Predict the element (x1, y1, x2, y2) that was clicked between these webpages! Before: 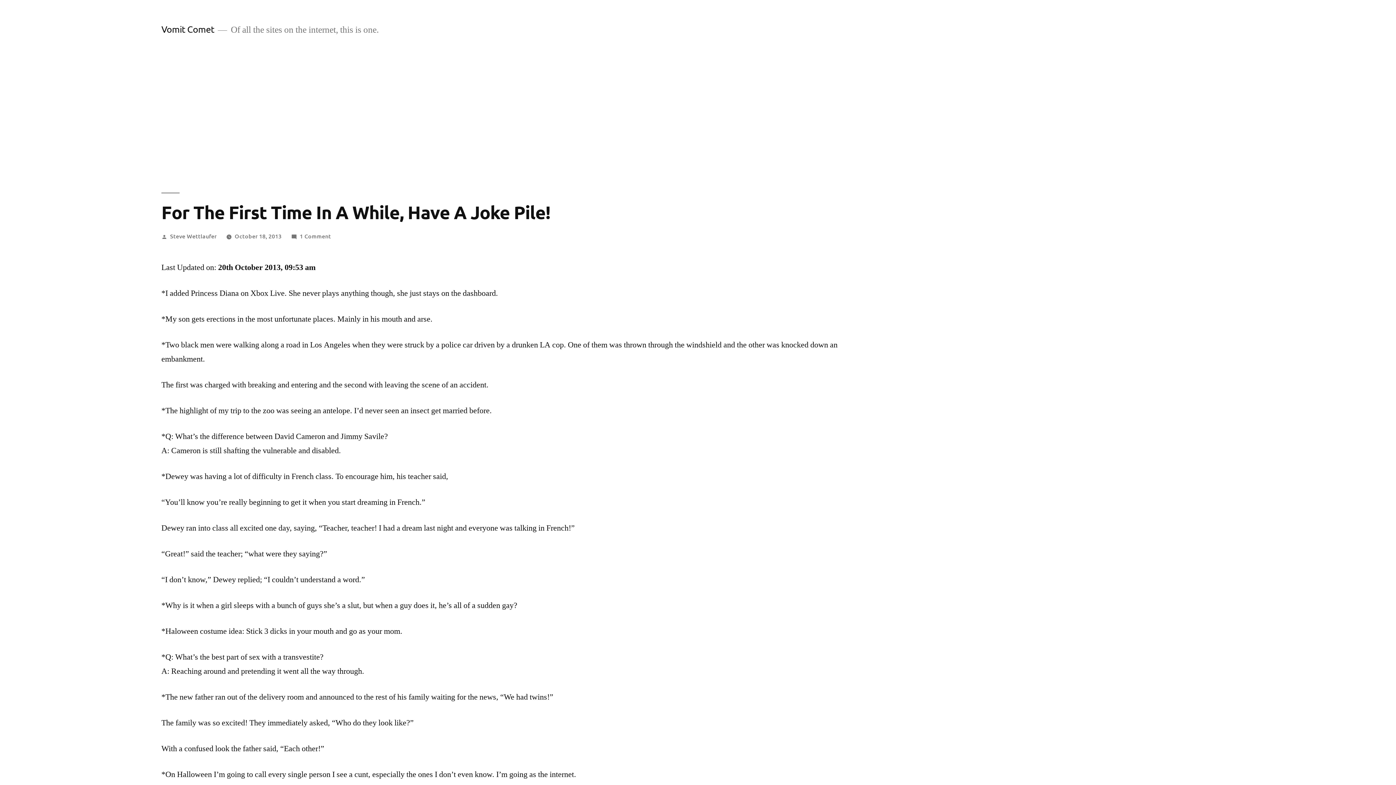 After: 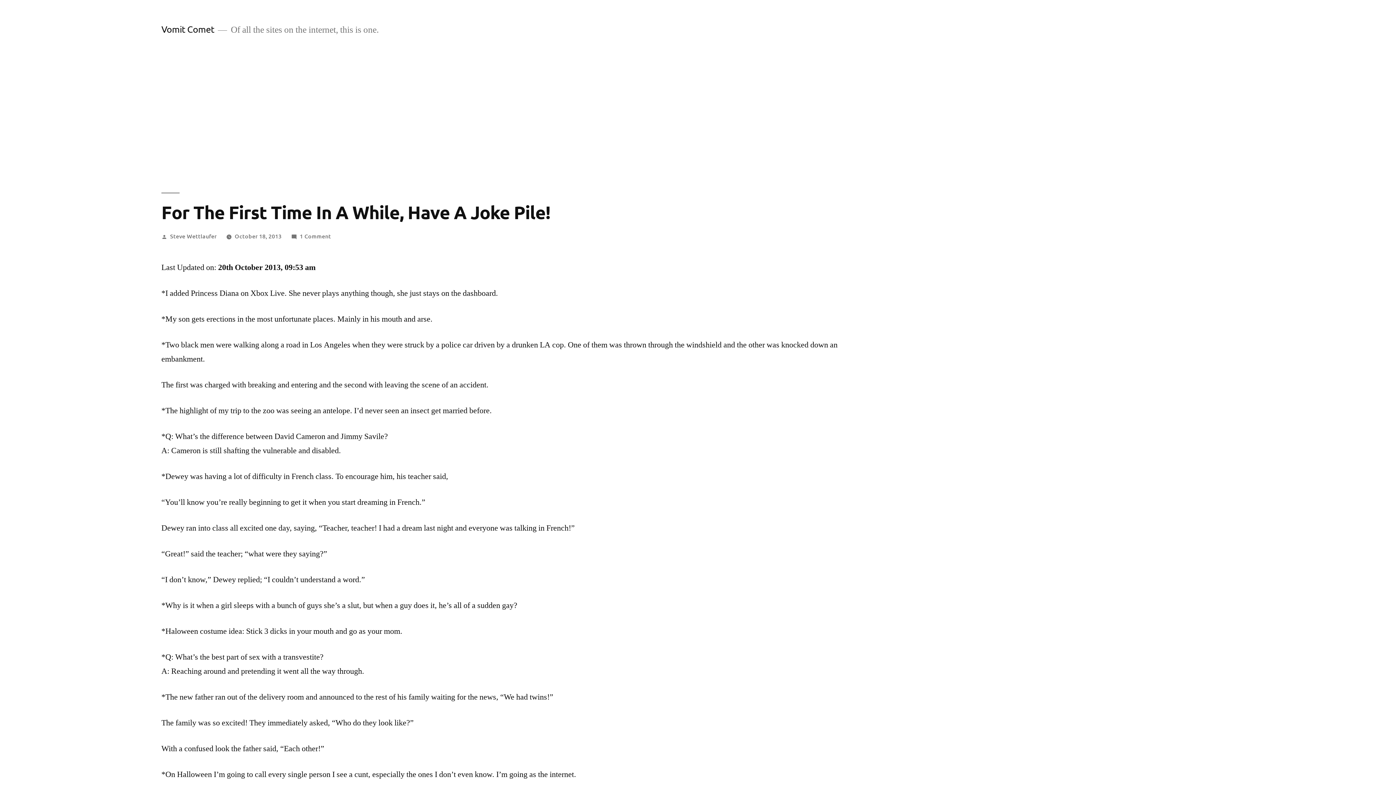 Action: bbox: (234, 232, 281, 240) label: October 18, 2013